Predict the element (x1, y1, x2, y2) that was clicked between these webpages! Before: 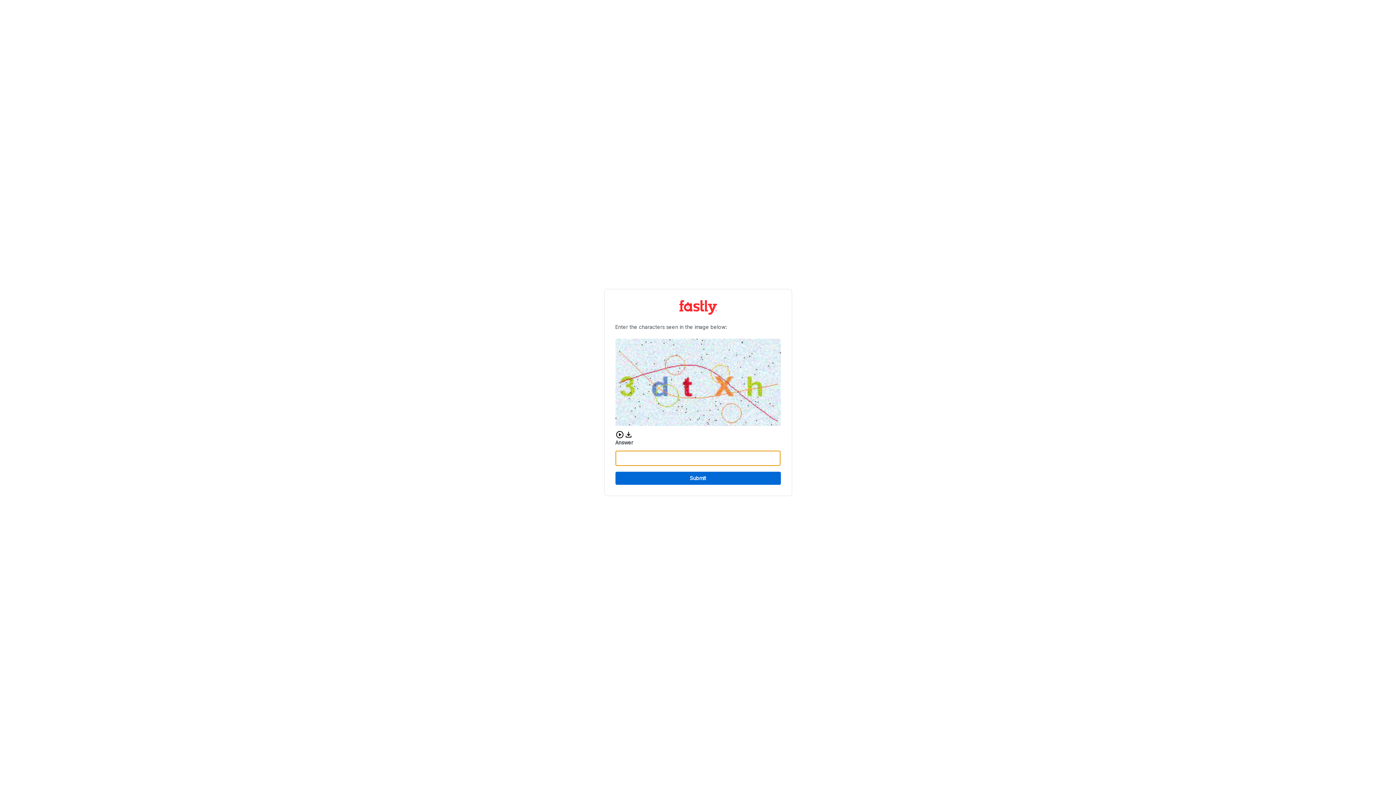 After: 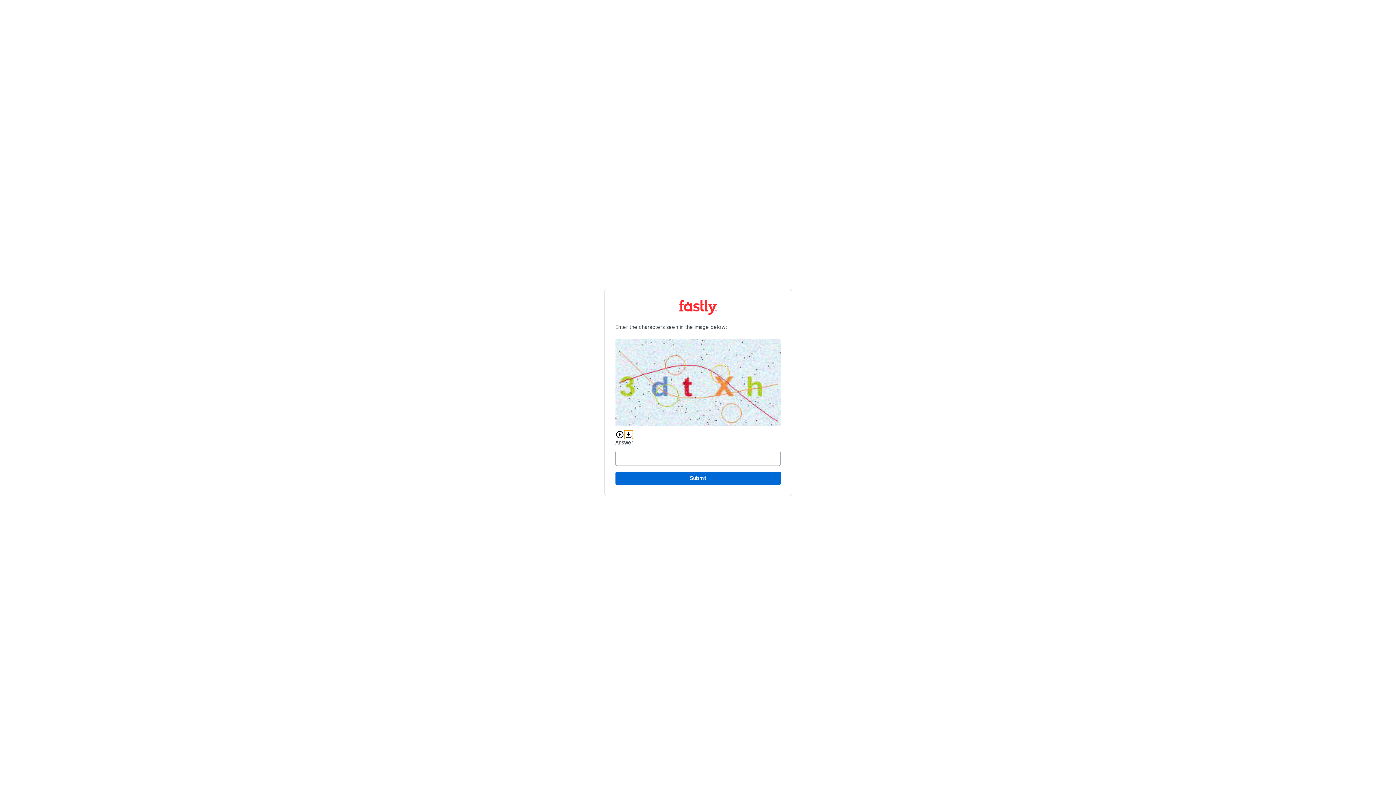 Action: label: Download audio CAPTCHA bbox: (624, 430, 632, 439)